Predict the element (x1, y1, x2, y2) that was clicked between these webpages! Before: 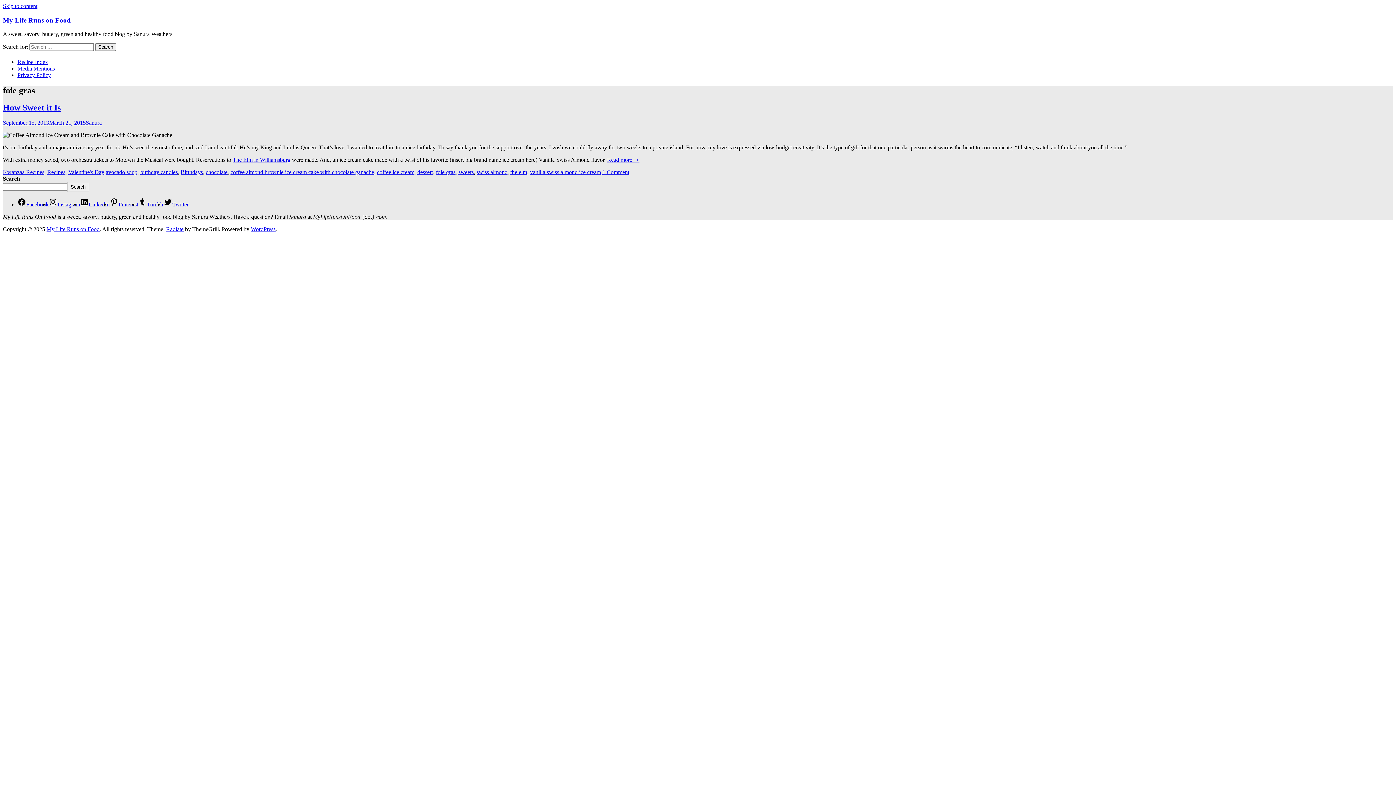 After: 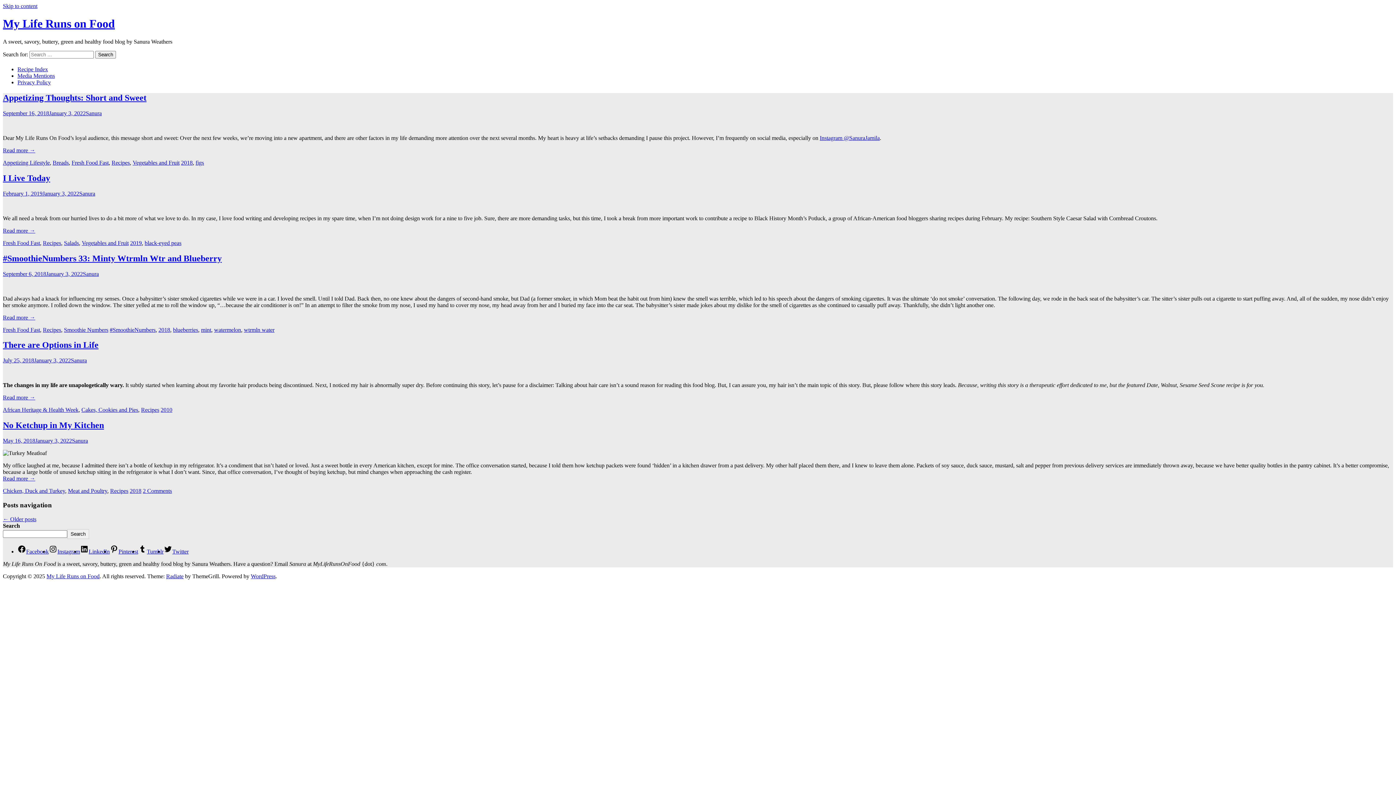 Action: bbox: (2, 16, 70, 23) label: My Life Runs on Food